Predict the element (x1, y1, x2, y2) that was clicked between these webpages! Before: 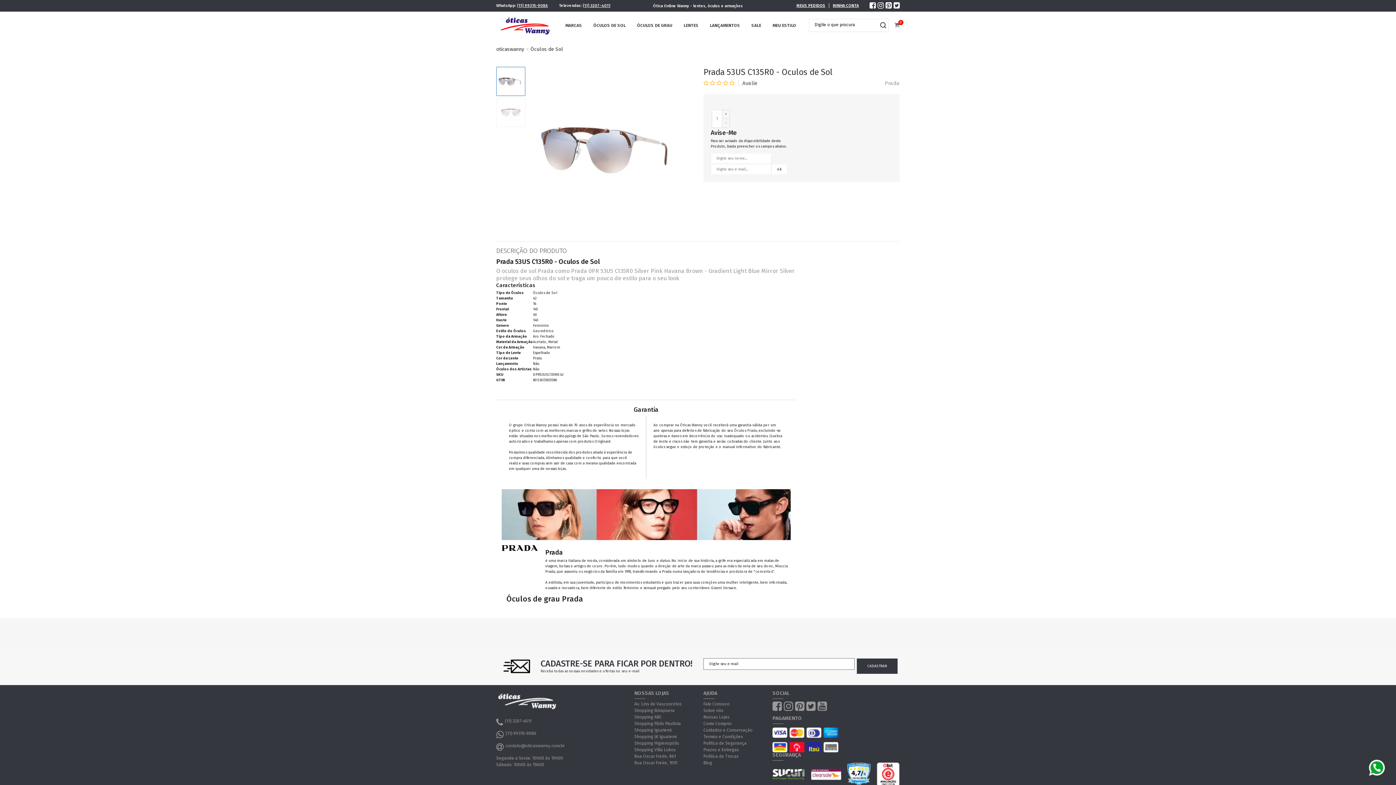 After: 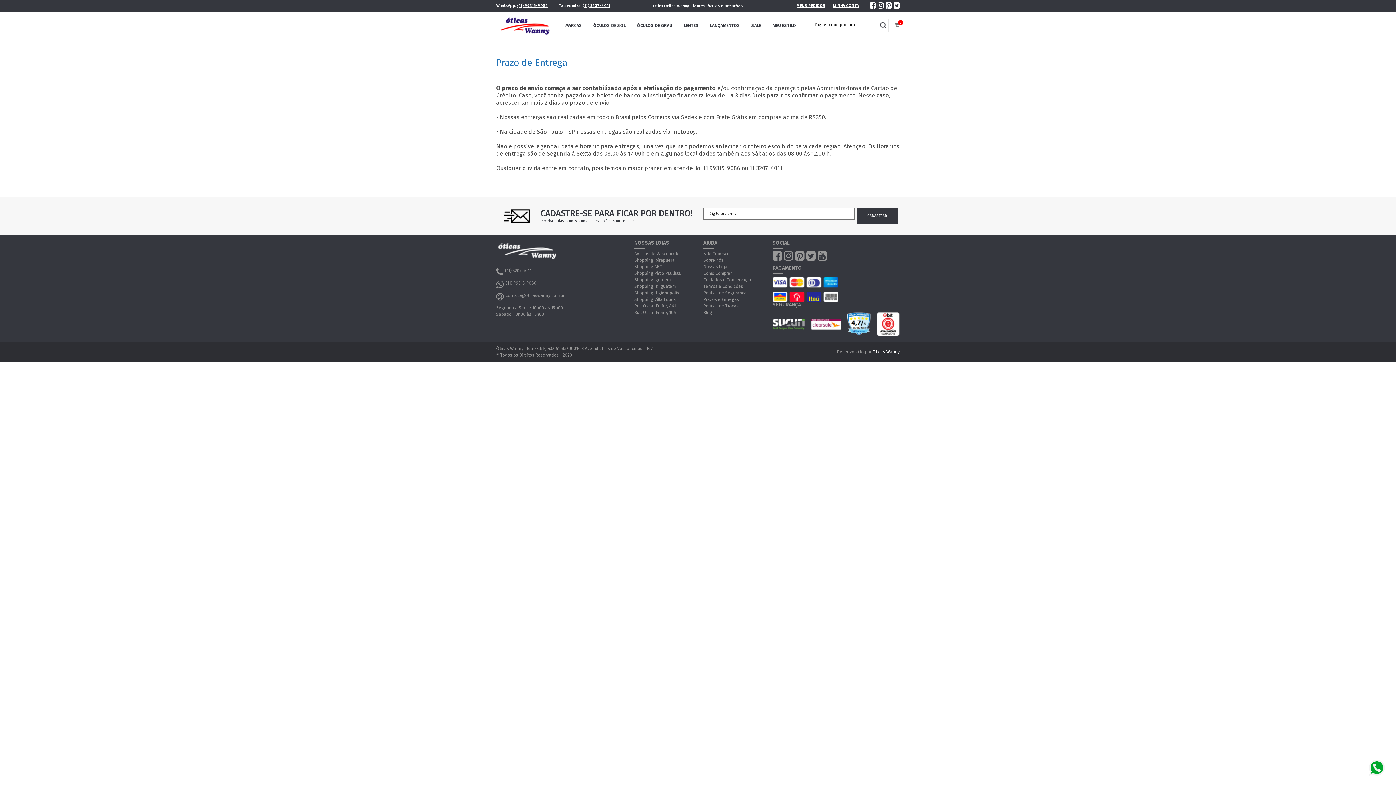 Action: label: Prazos e Entregas bbox: (703, 747, 739, 752)